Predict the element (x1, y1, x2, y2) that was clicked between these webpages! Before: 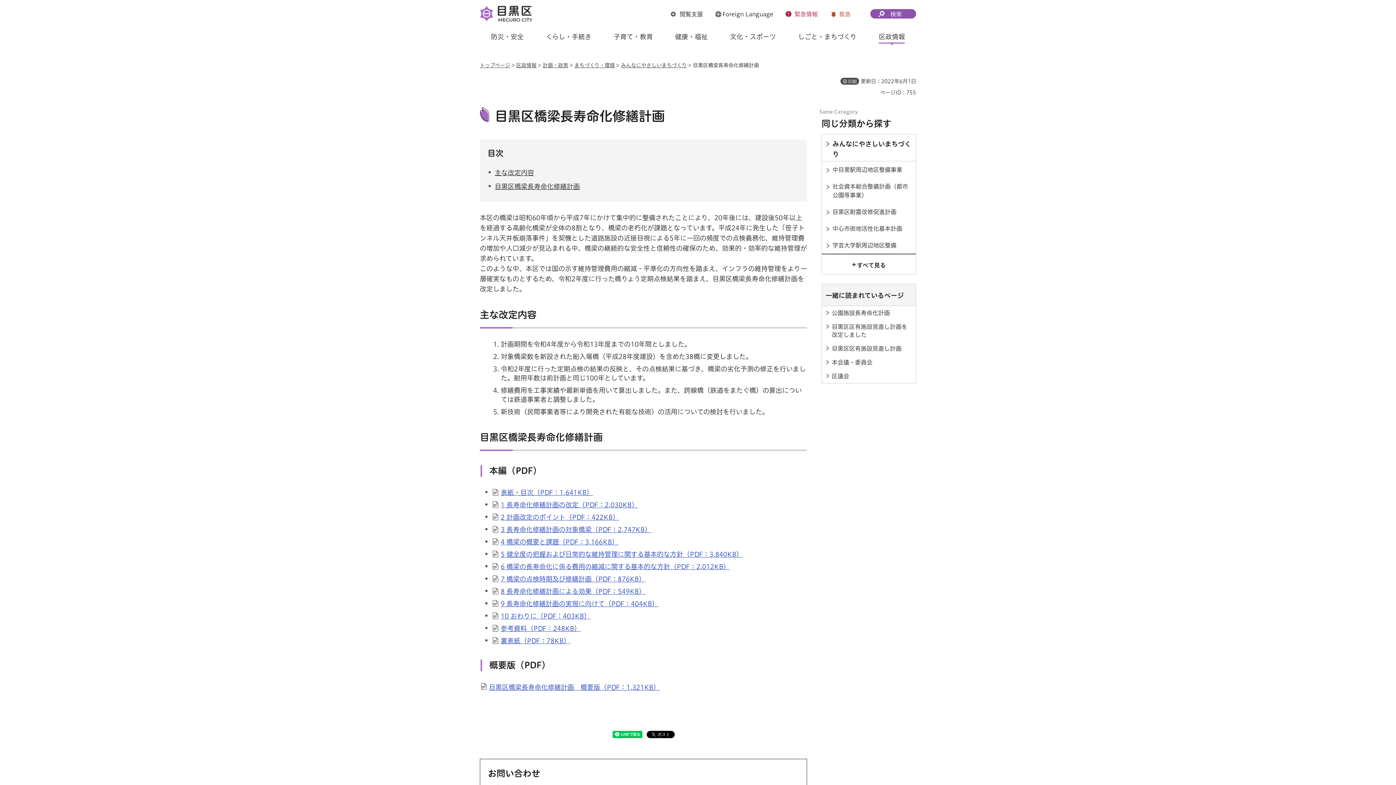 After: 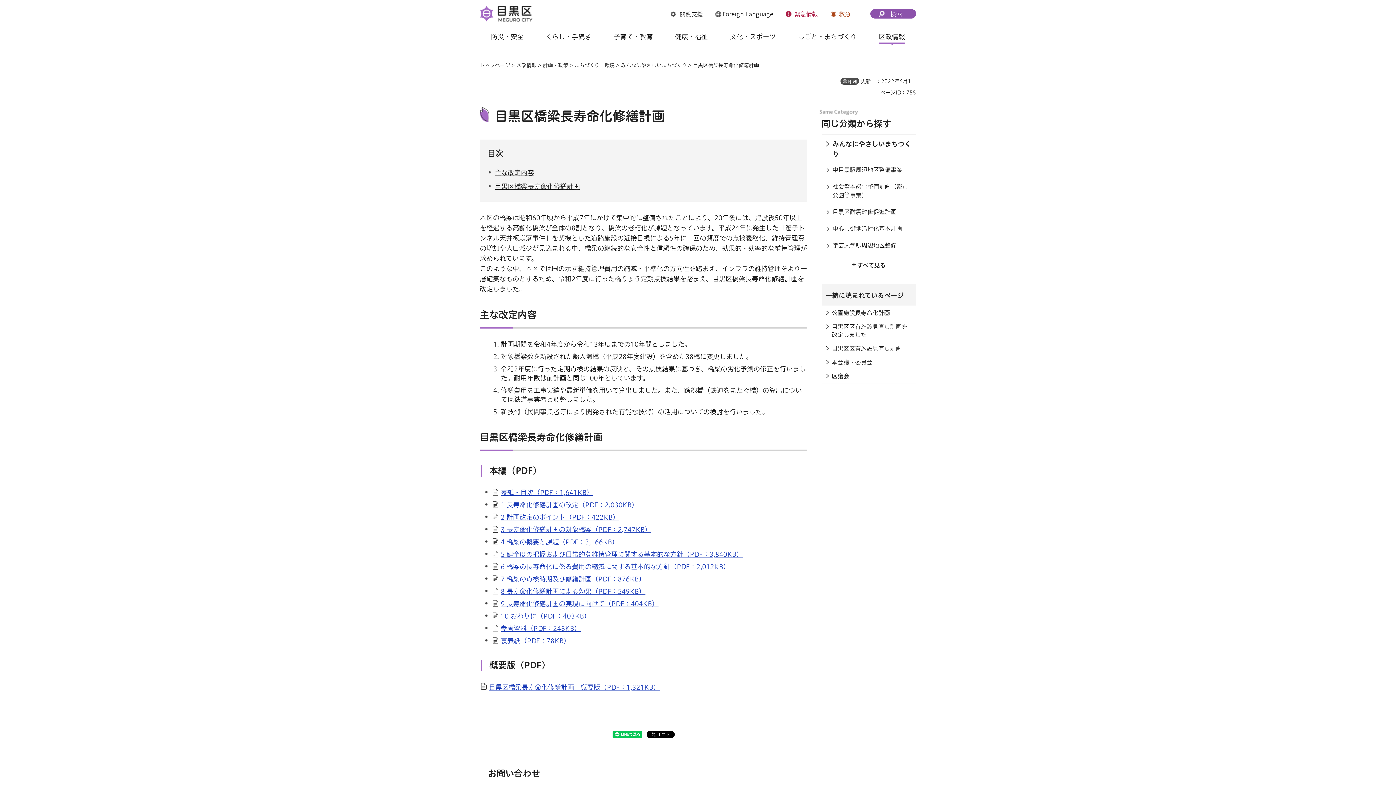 Action: bbox: (492, 562, 729, 571) label: 6 橋梁の長寿命化に係る費用の縮減に関する基本的な方針（PDF：2,012KB）